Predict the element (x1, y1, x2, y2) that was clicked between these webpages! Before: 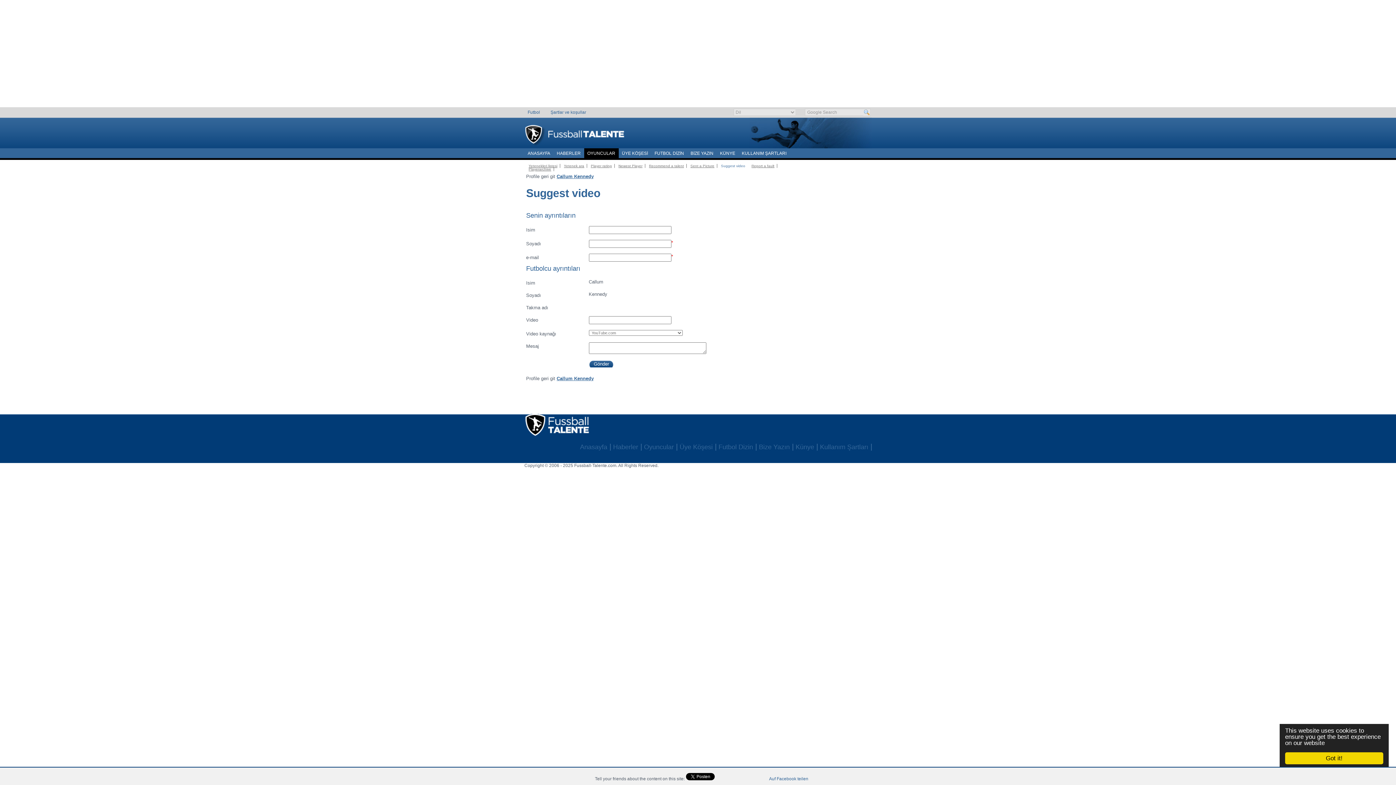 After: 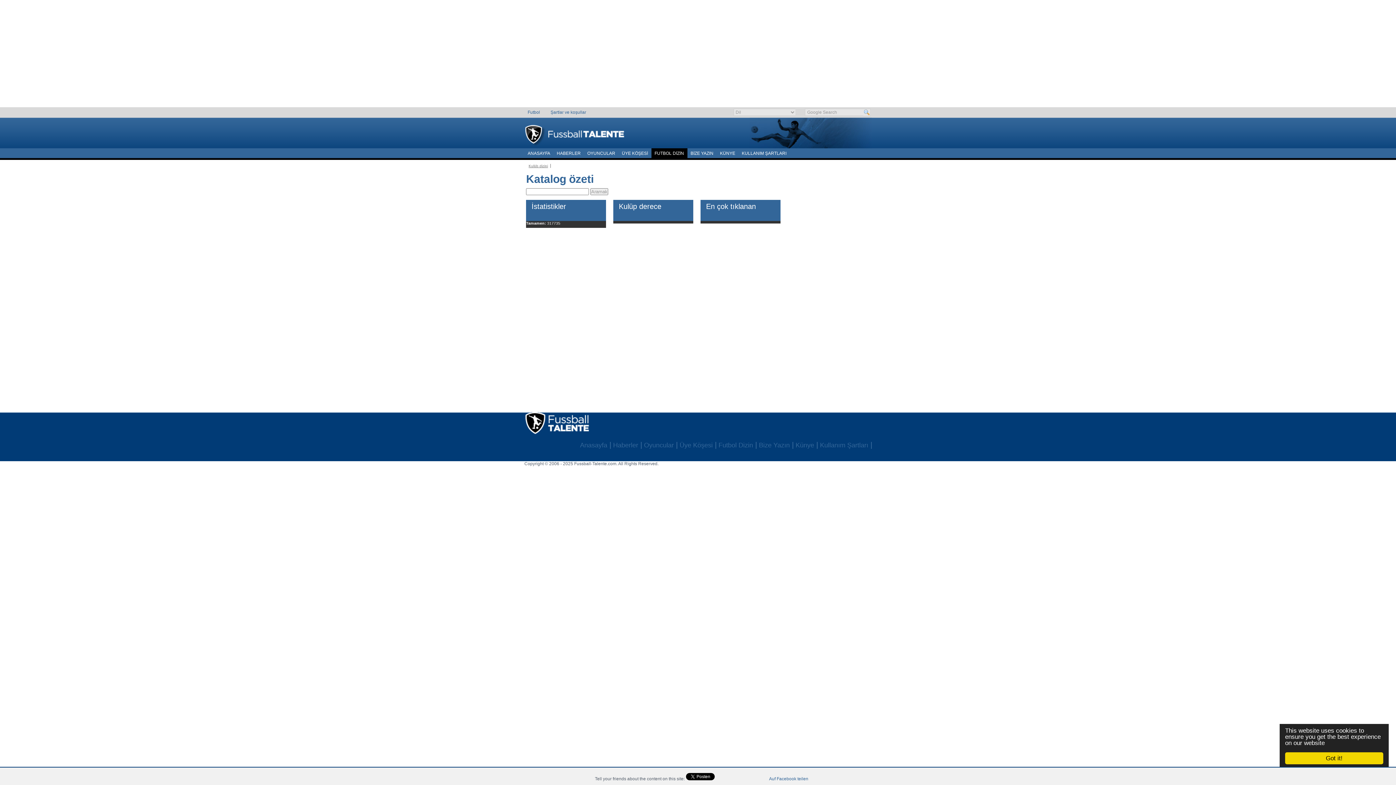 Action: bbox: (651, 148, 687, 158) label: FUTBOL DİZİN